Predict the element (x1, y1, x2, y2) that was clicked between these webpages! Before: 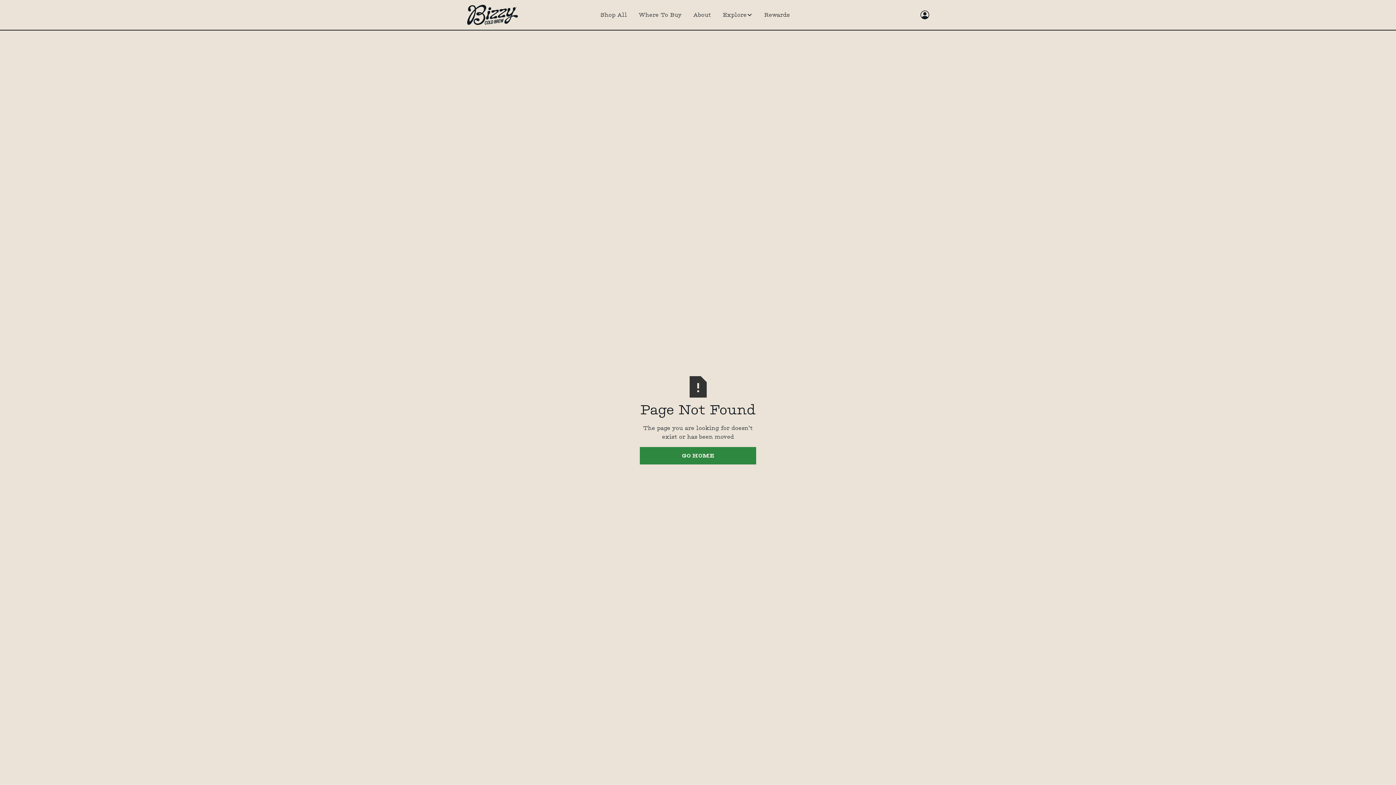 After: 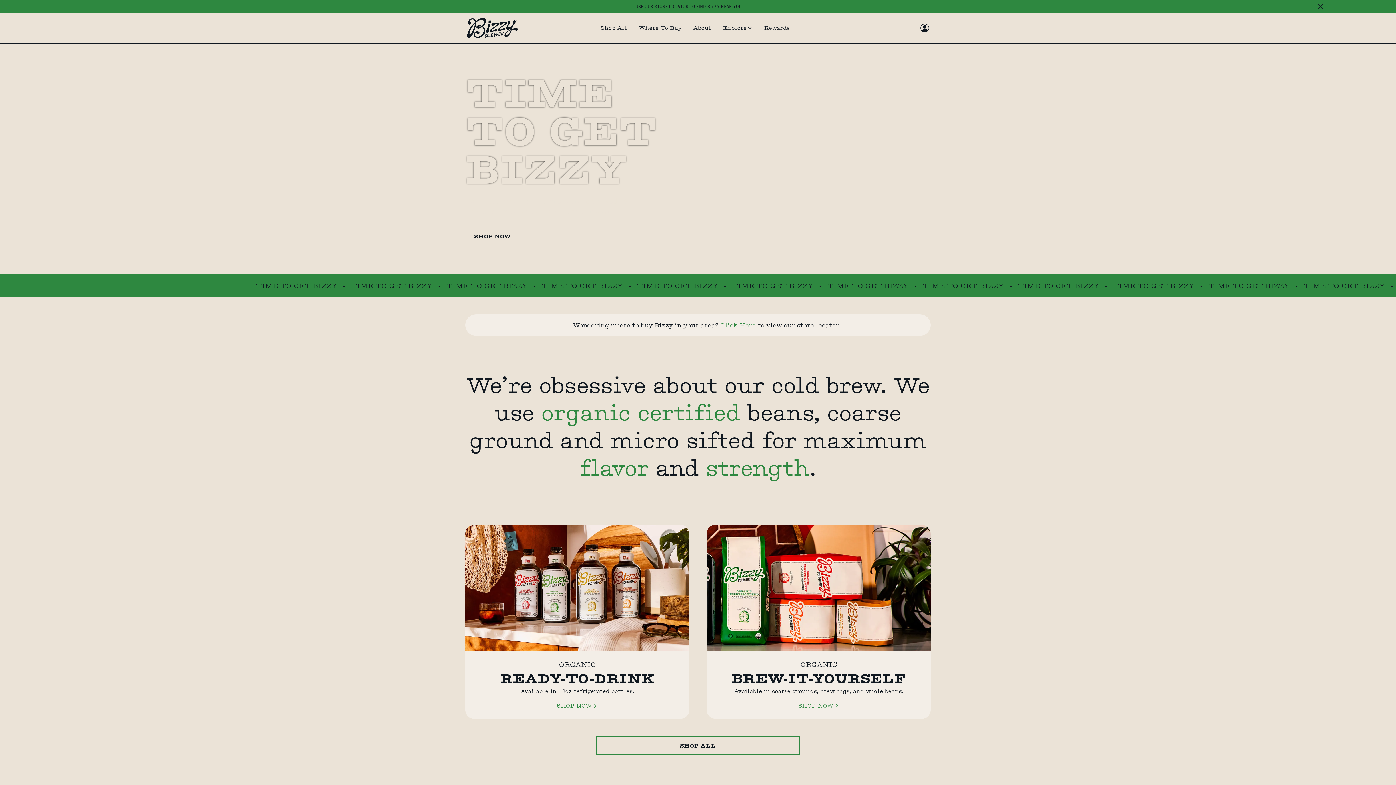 Action: bbox: (640, 447, 756, 464) label: GO HOME